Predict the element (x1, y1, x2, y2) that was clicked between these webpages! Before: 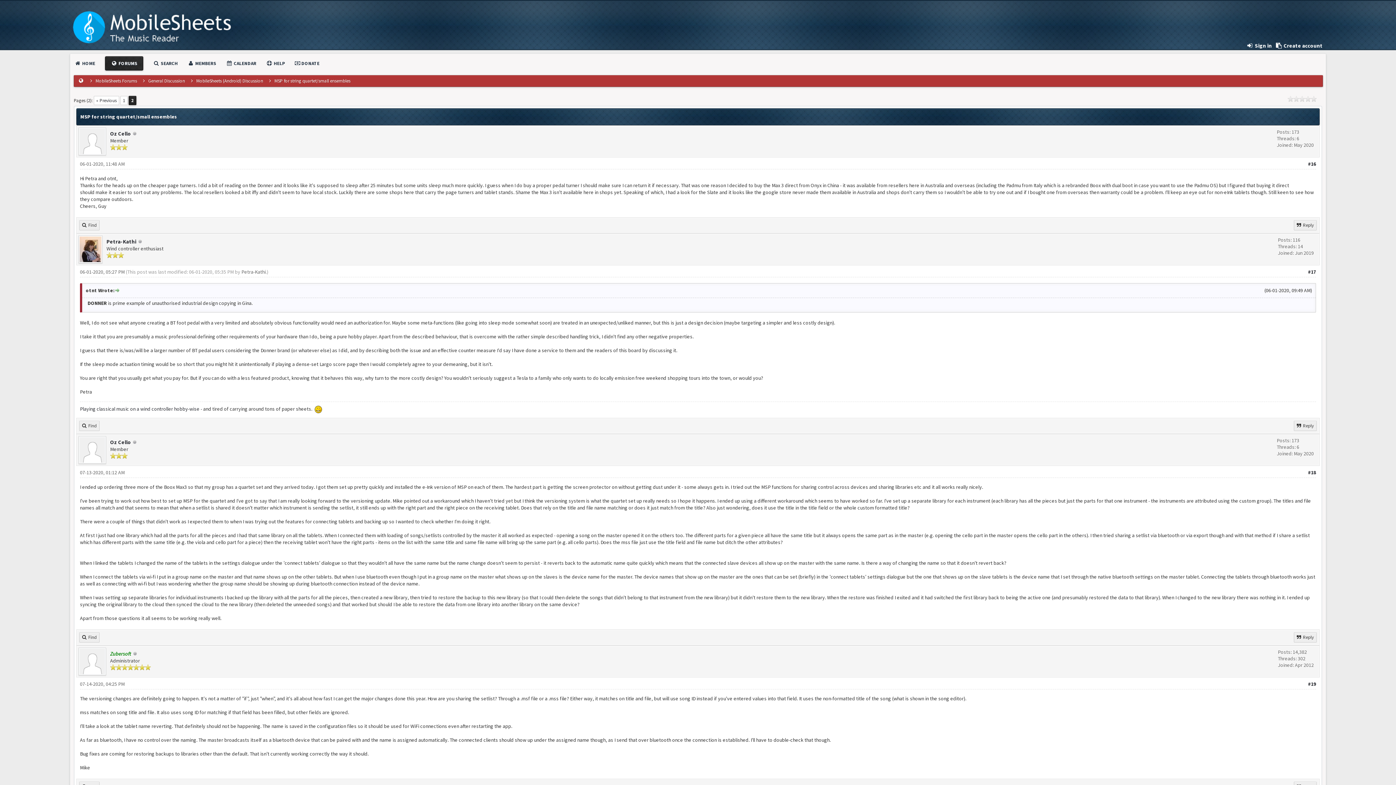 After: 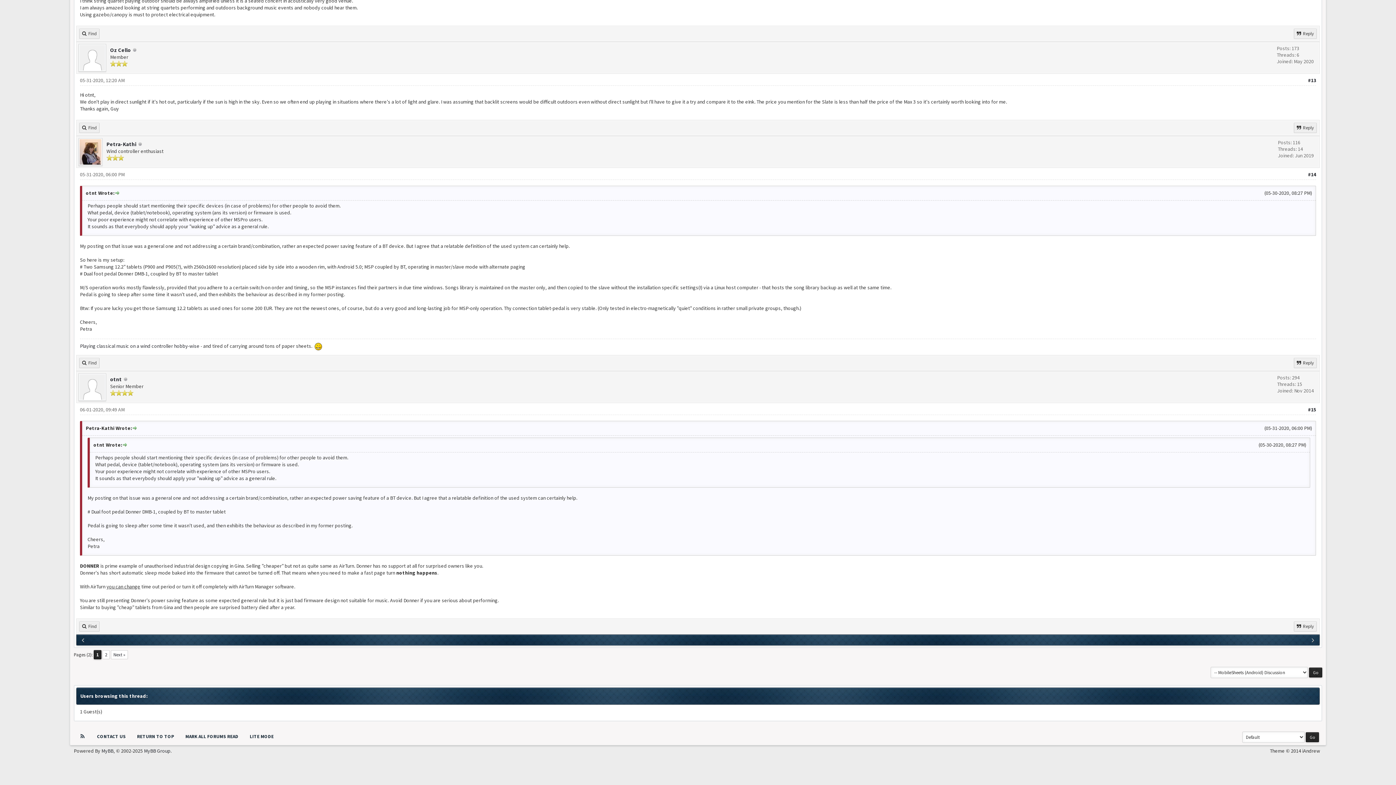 Action: bbox: (114, 287, 119, 293)